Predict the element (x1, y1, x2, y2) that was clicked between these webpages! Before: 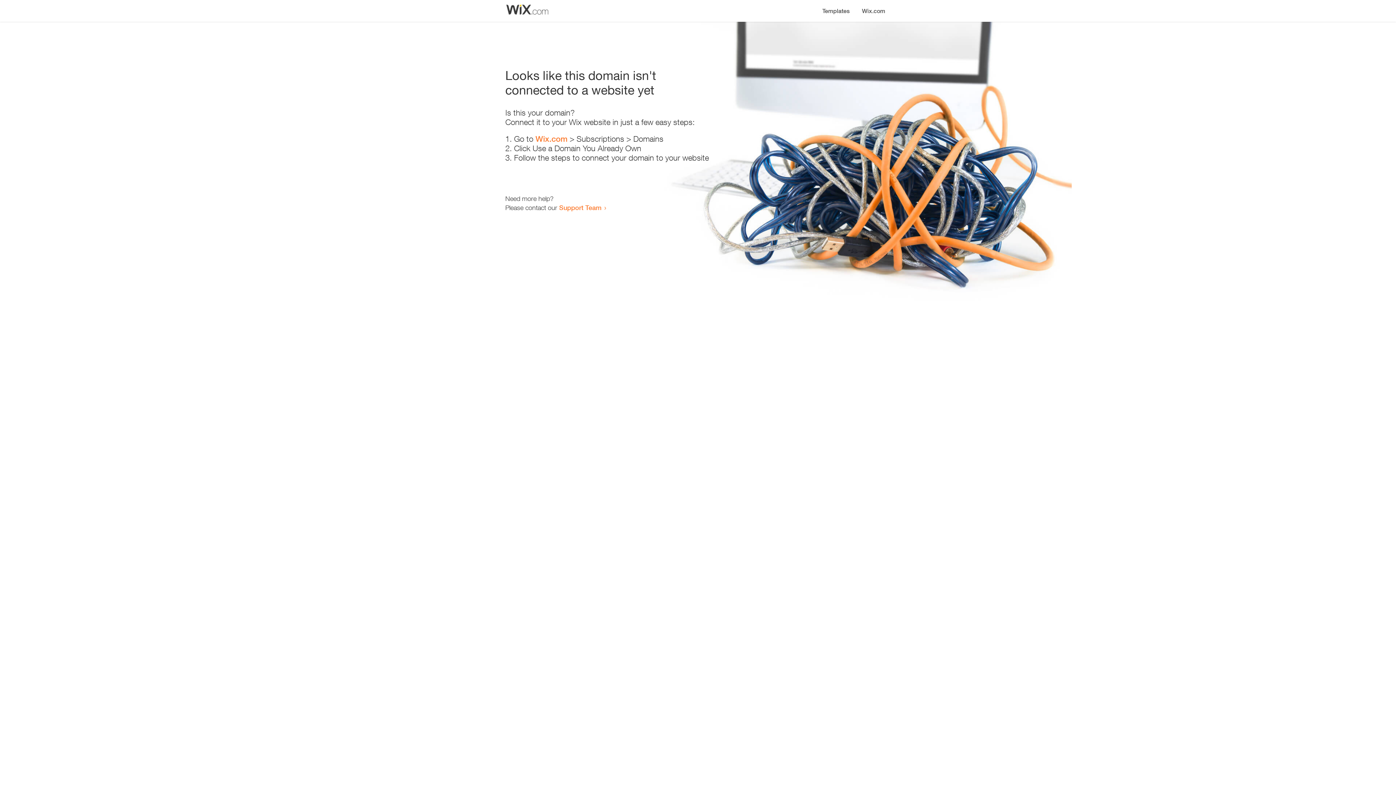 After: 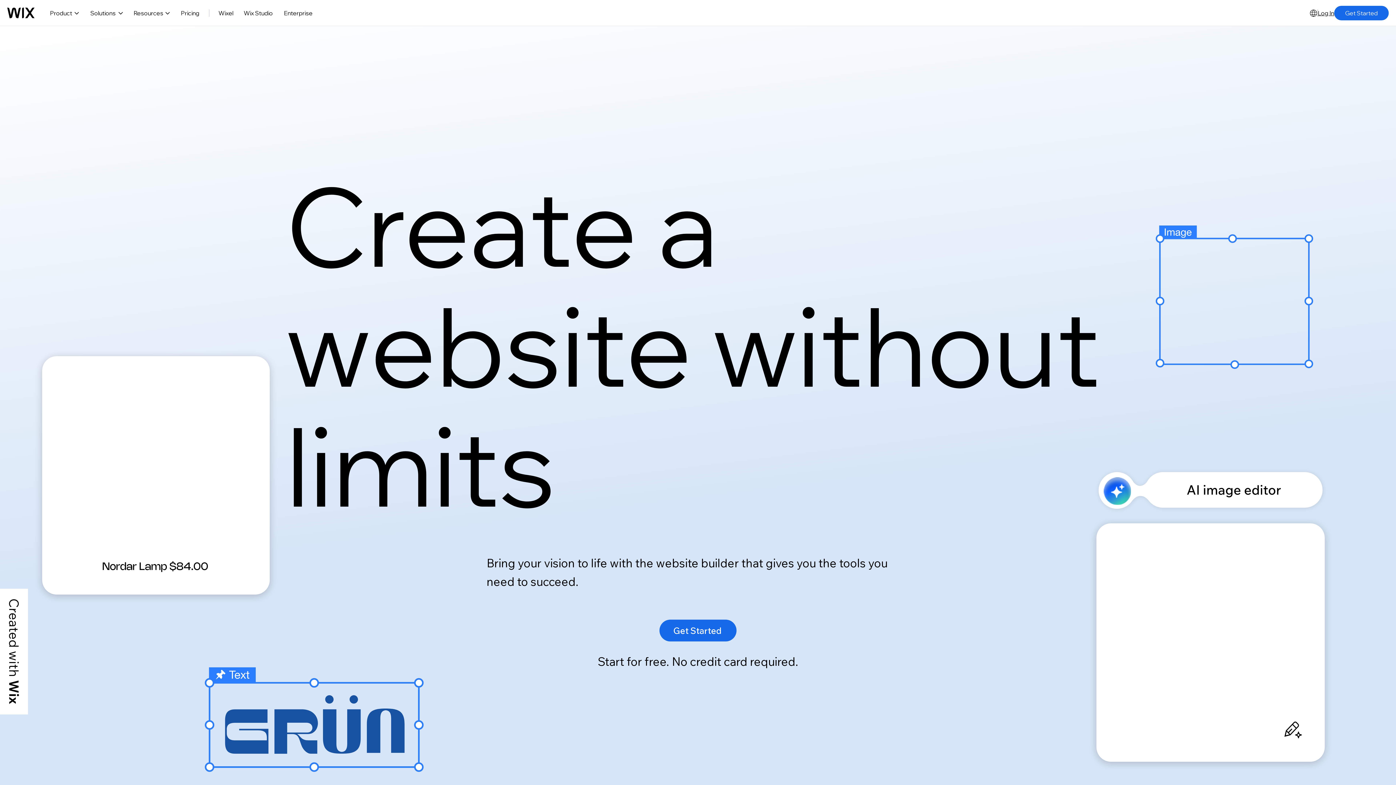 Action: label: Wix.com bbox: (856, 0, 890, 14)